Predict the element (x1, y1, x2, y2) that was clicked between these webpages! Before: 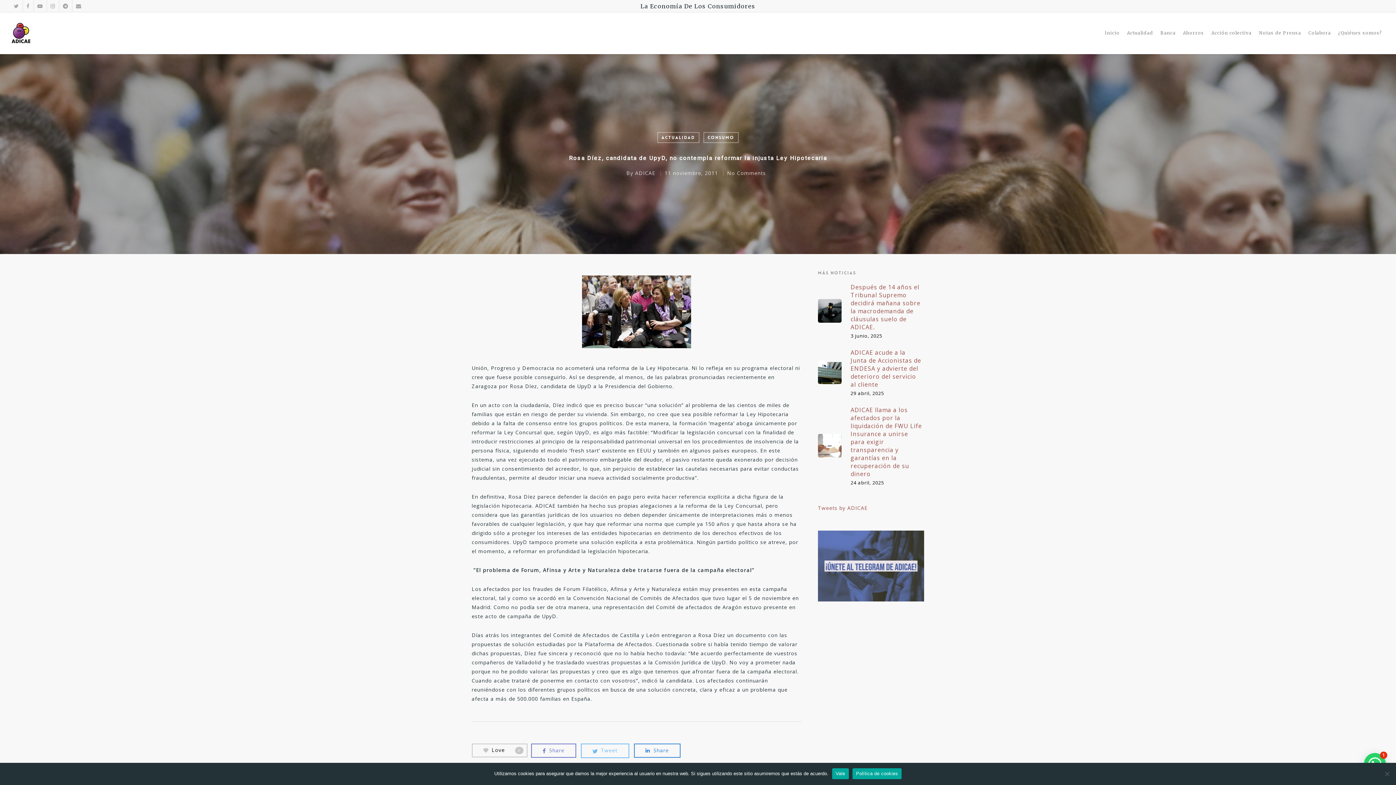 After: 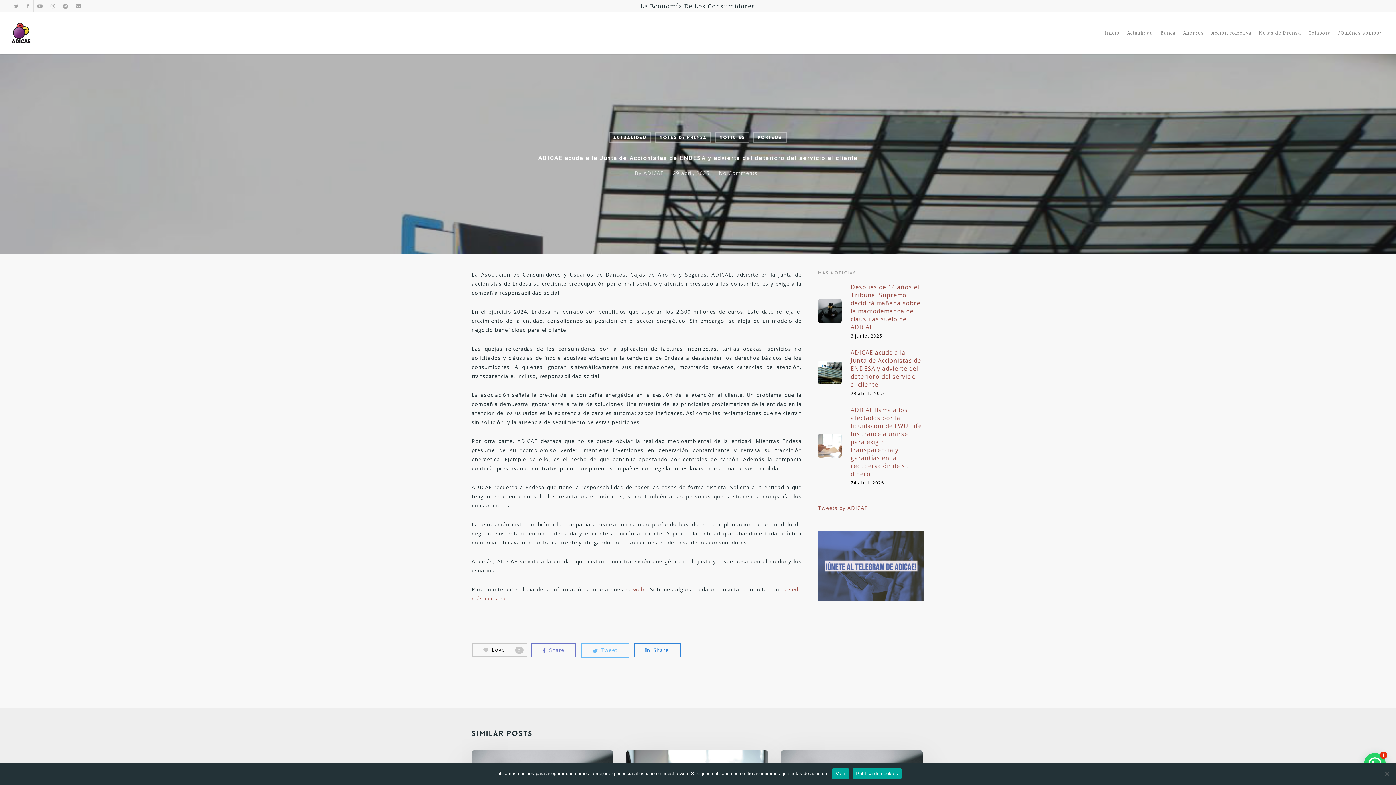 Action: label: ADICAE acude a la Junta de Accionistas de ENDESA y advierte del deterioro del servicio al cliente
29 abril, 2025 bbox: (818, 348, 924, 396)